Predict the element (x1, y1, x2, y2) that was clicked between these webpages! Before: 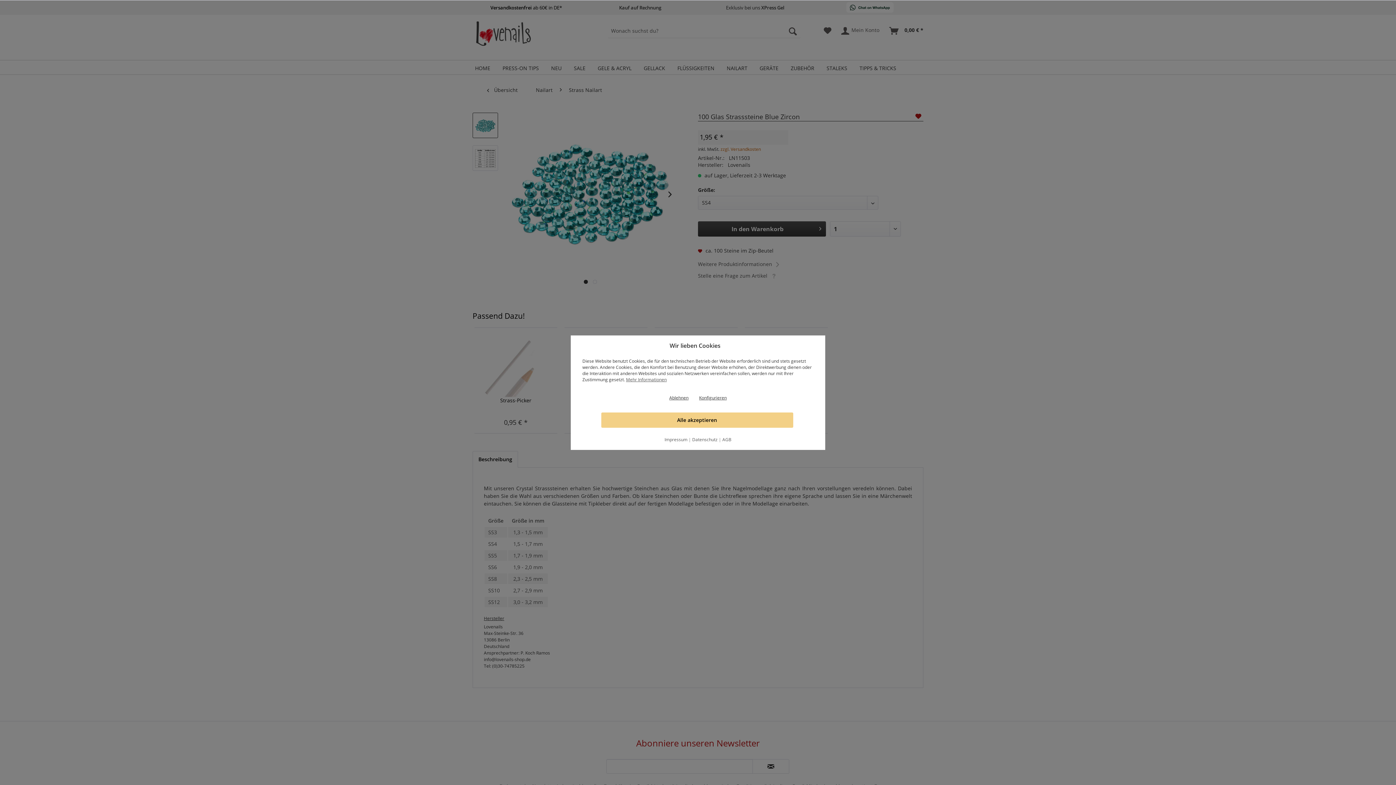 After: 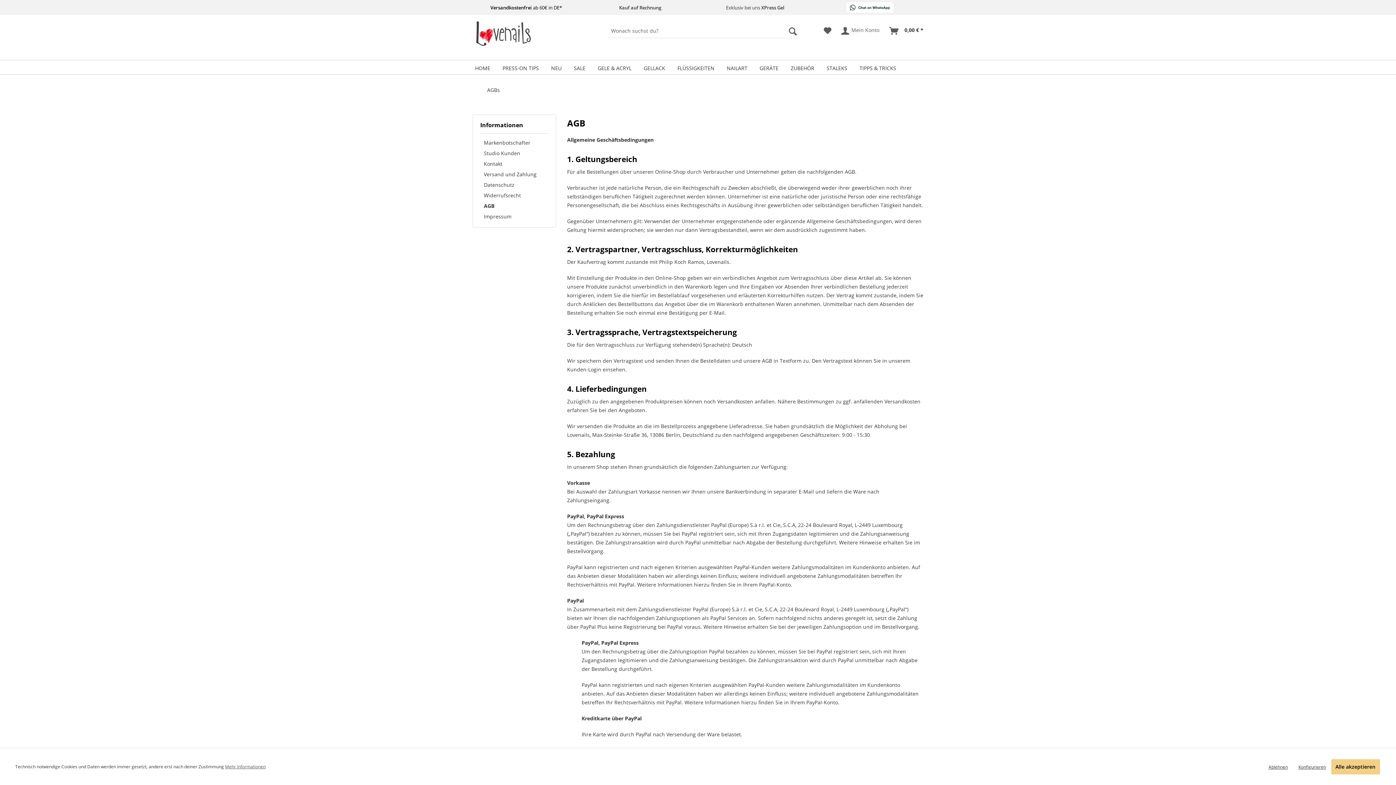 Action: bbox: (722, 436, 731, 442) label: AGB